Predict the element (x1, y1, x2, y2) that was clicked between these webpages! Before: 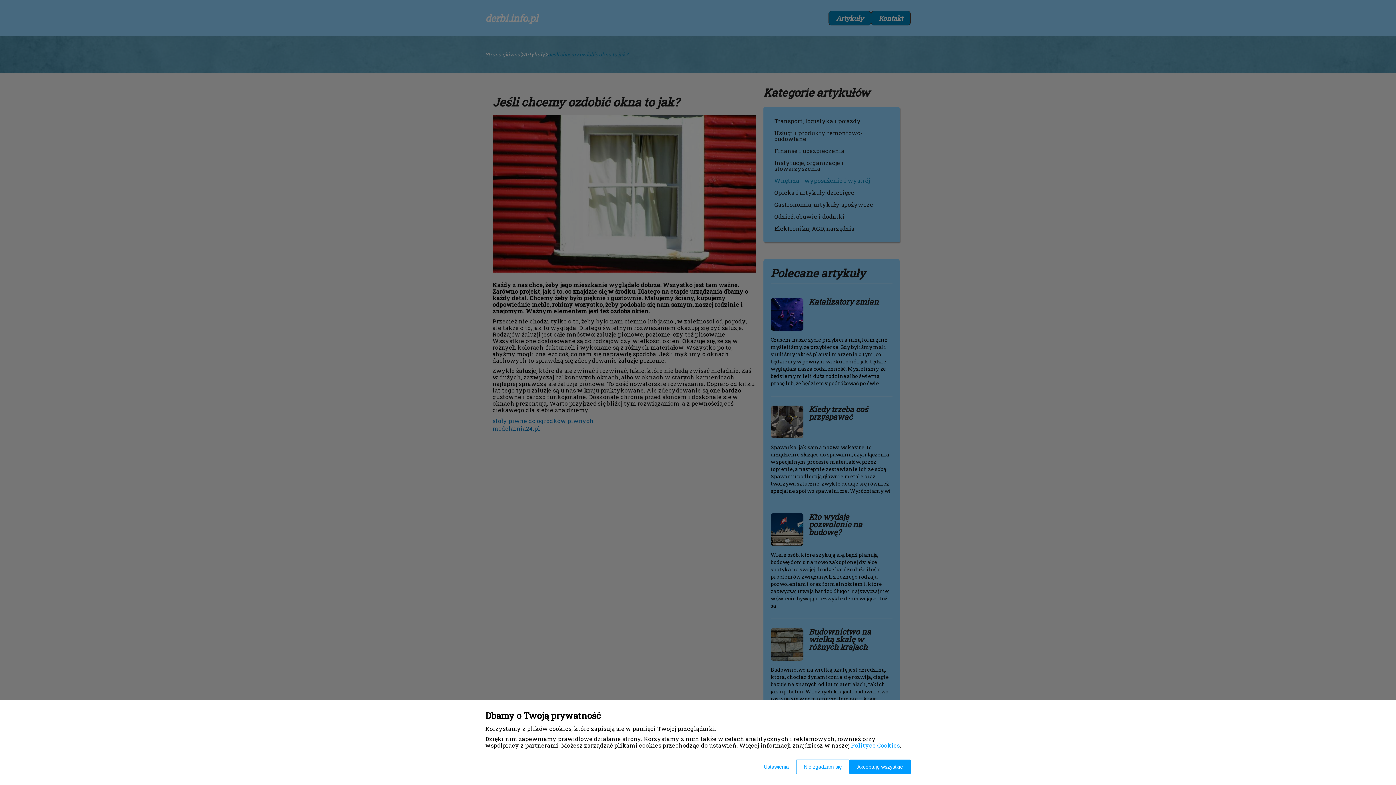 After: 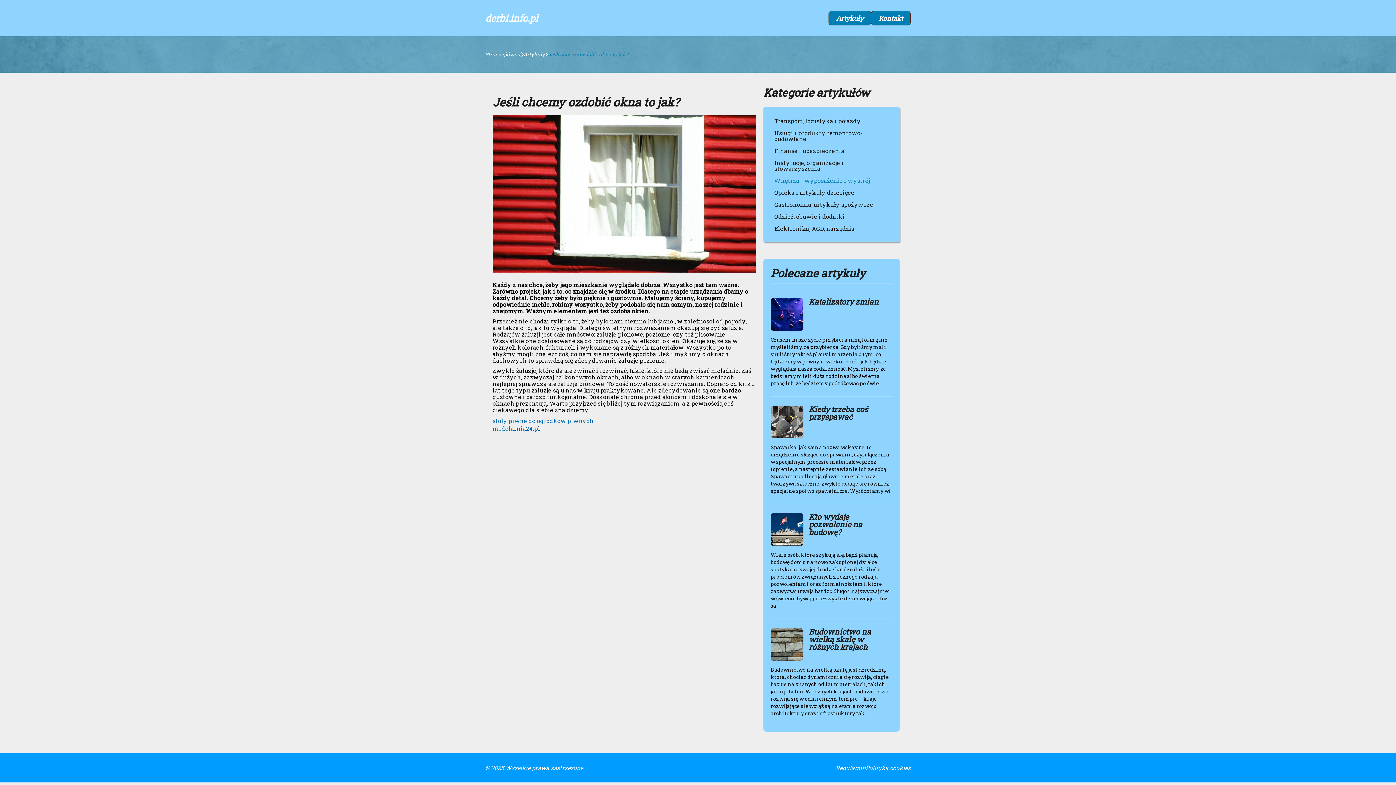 Action: bbox: (796, 760, 849, 774) label: Nie zgadzam się